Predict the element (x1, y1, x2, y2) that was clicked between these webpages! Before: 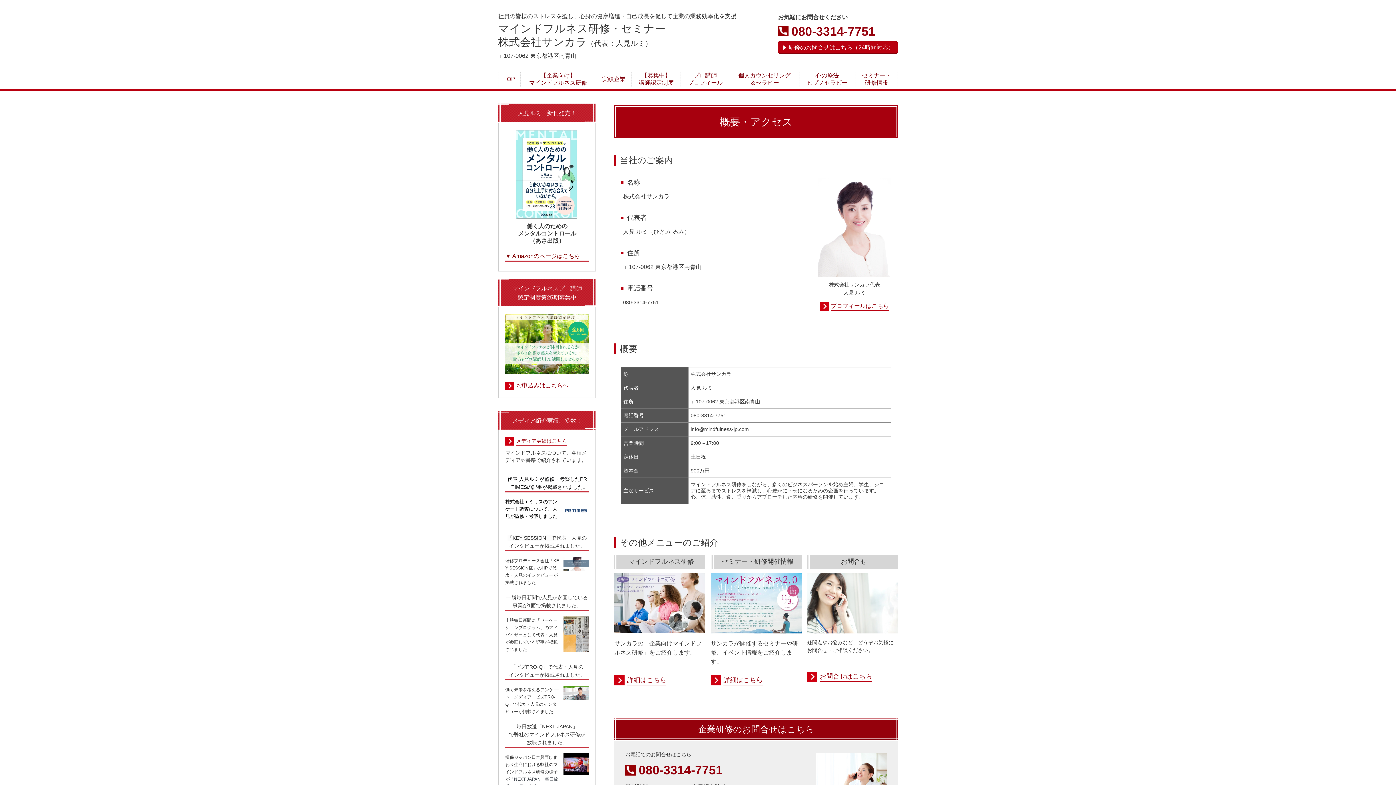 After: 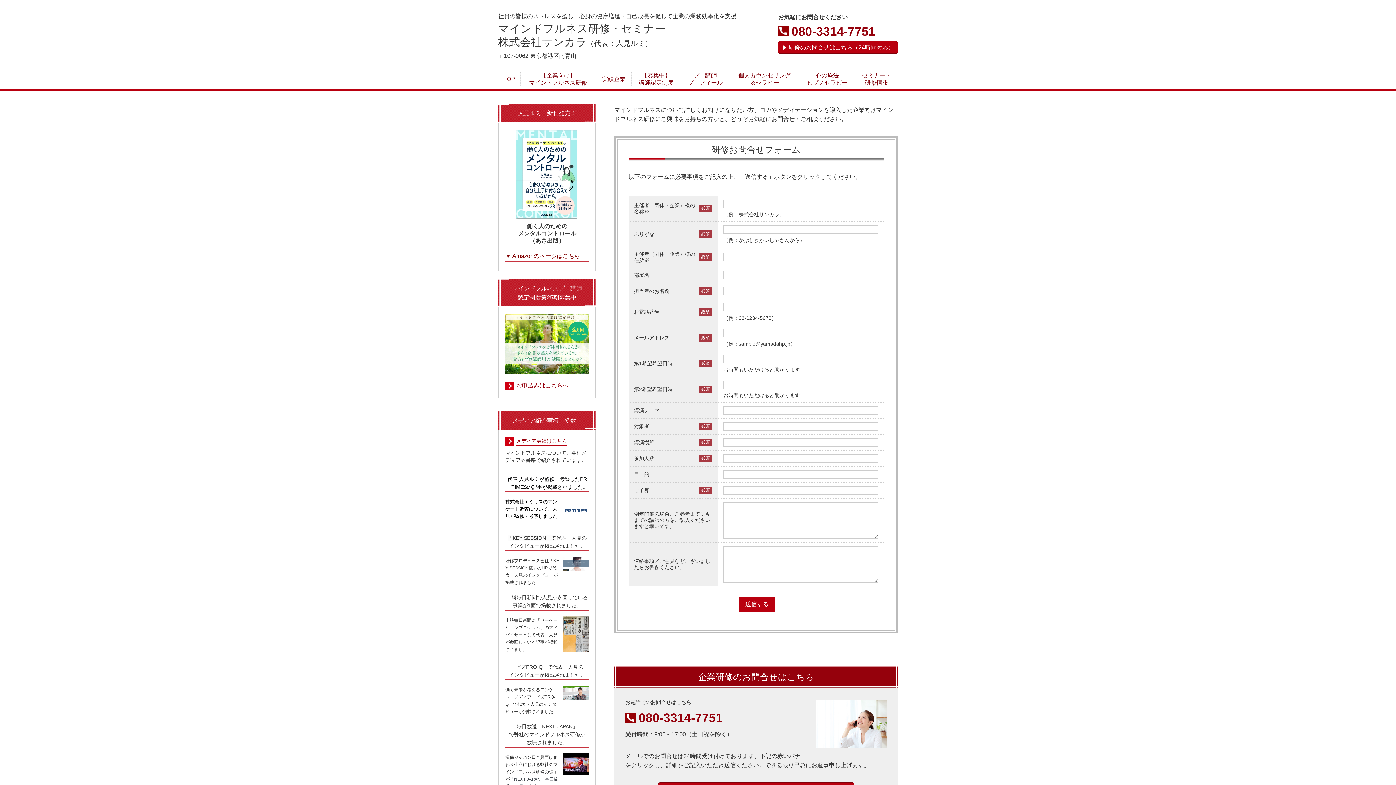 Action: label: 	研修のお問合せはこちら（24時間対応） bbox: (778, 41, 897, 53)